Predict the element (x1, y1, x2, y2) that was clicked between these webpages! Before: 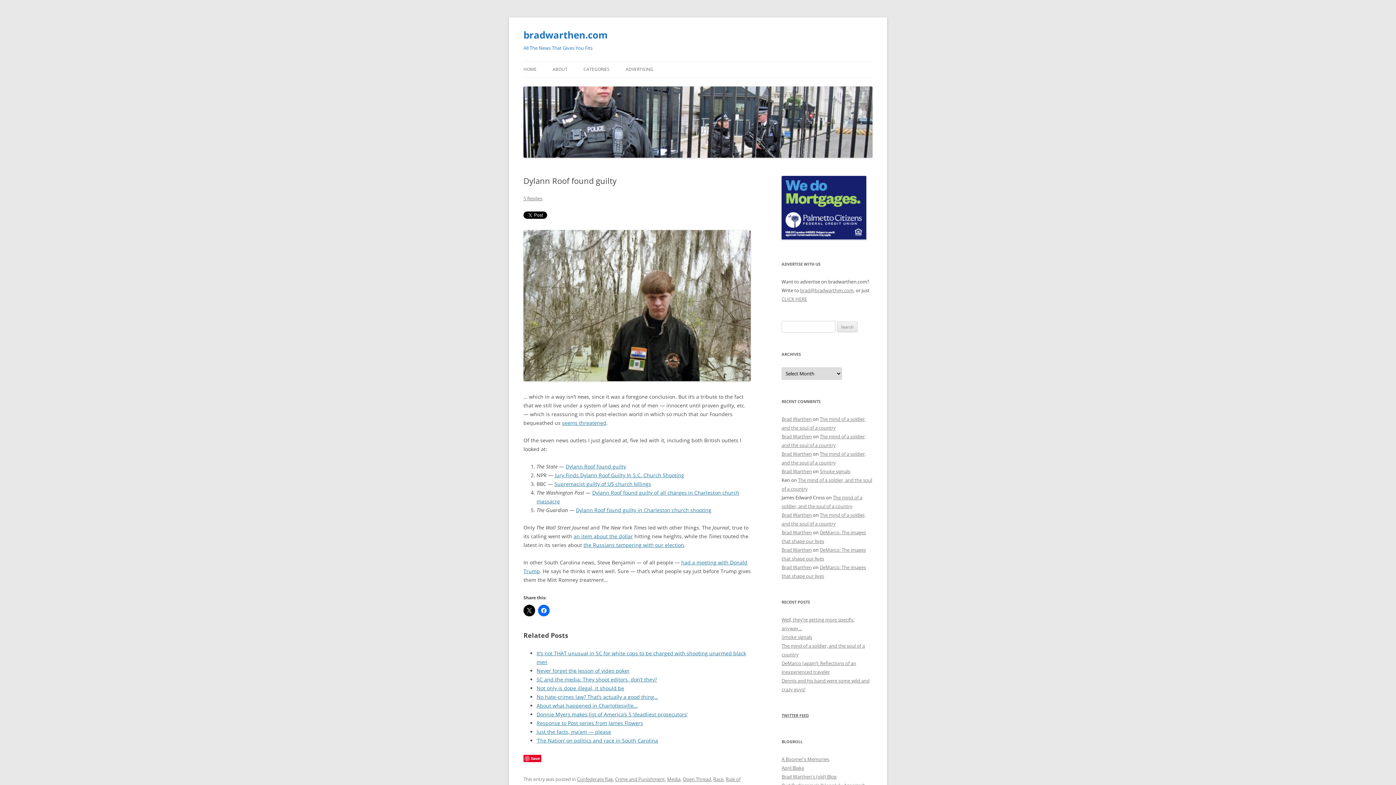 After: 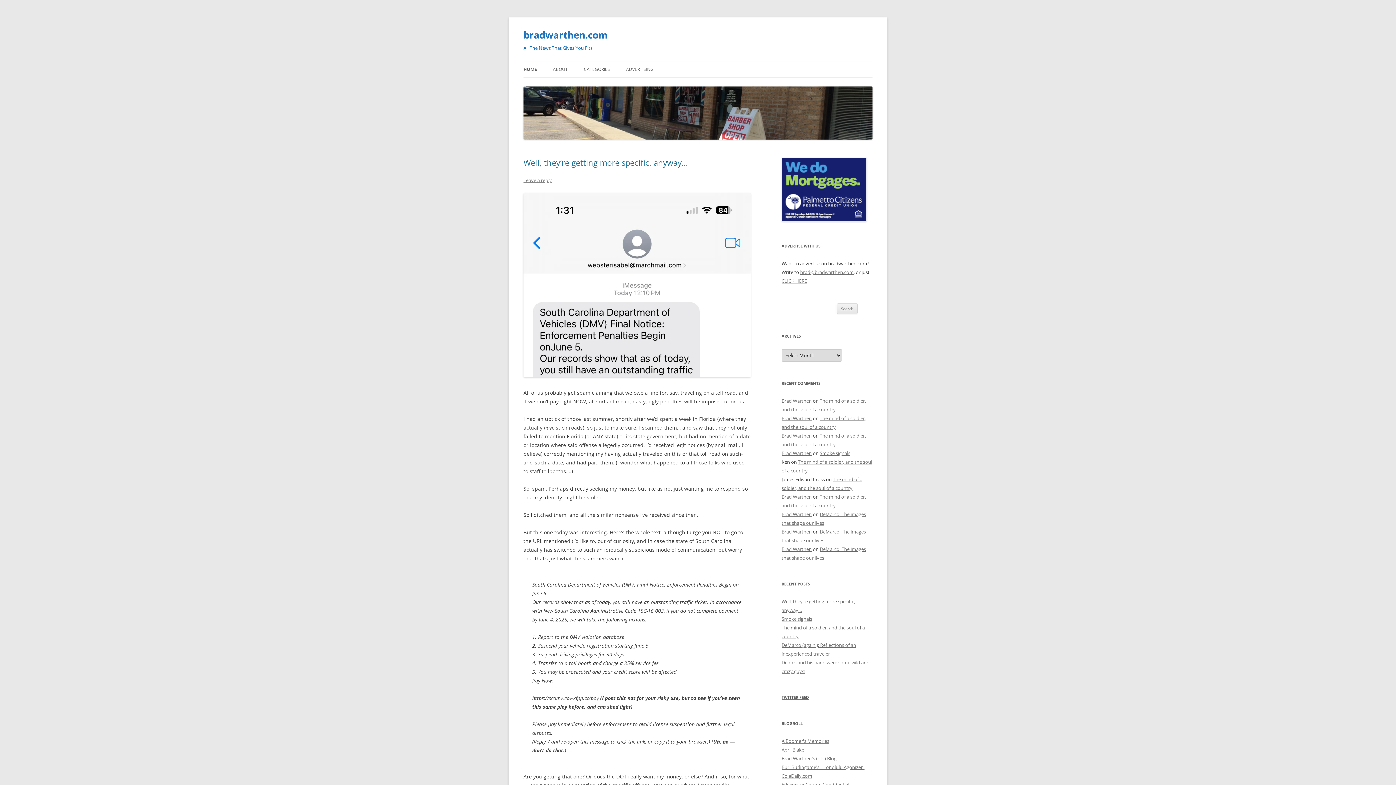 Action: bbox: (523, 61, 536, 77) label: HOME